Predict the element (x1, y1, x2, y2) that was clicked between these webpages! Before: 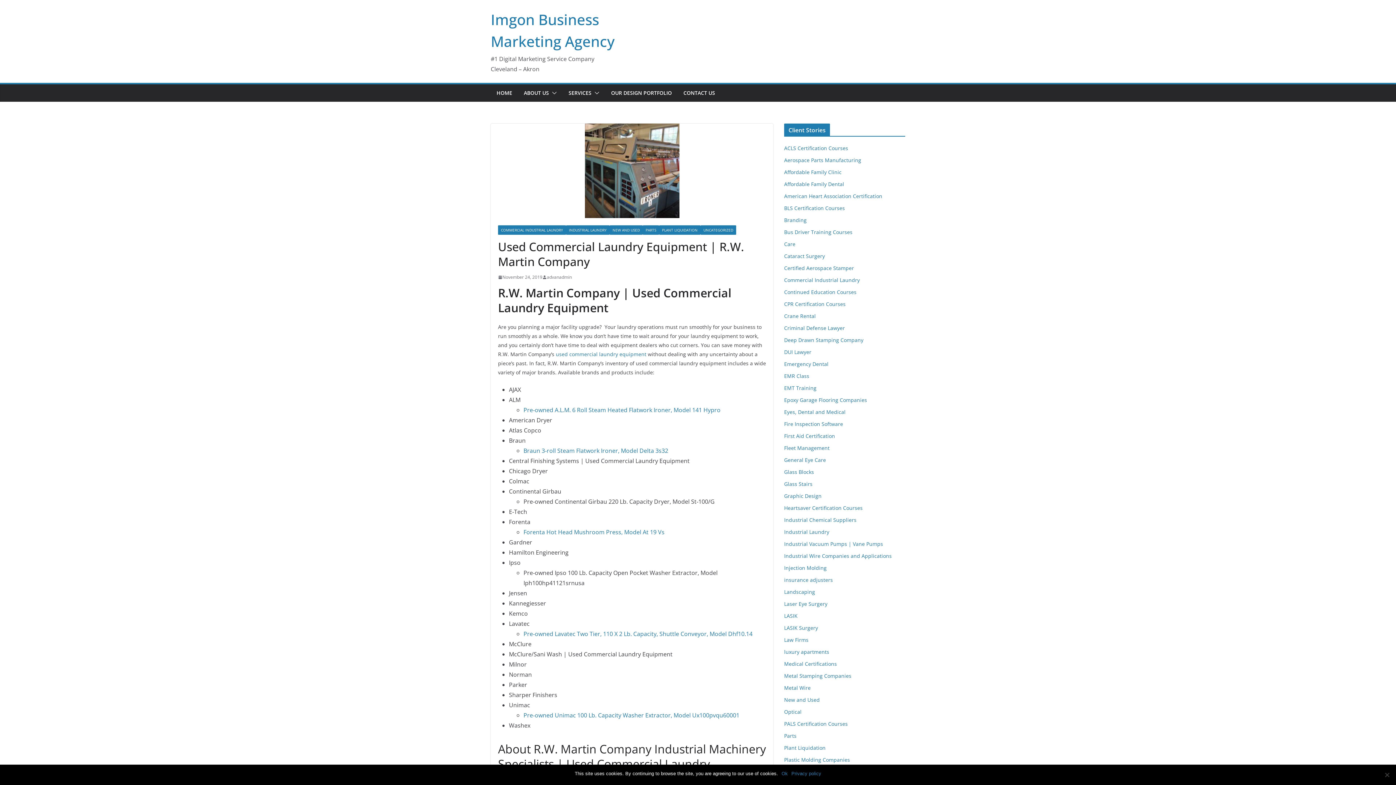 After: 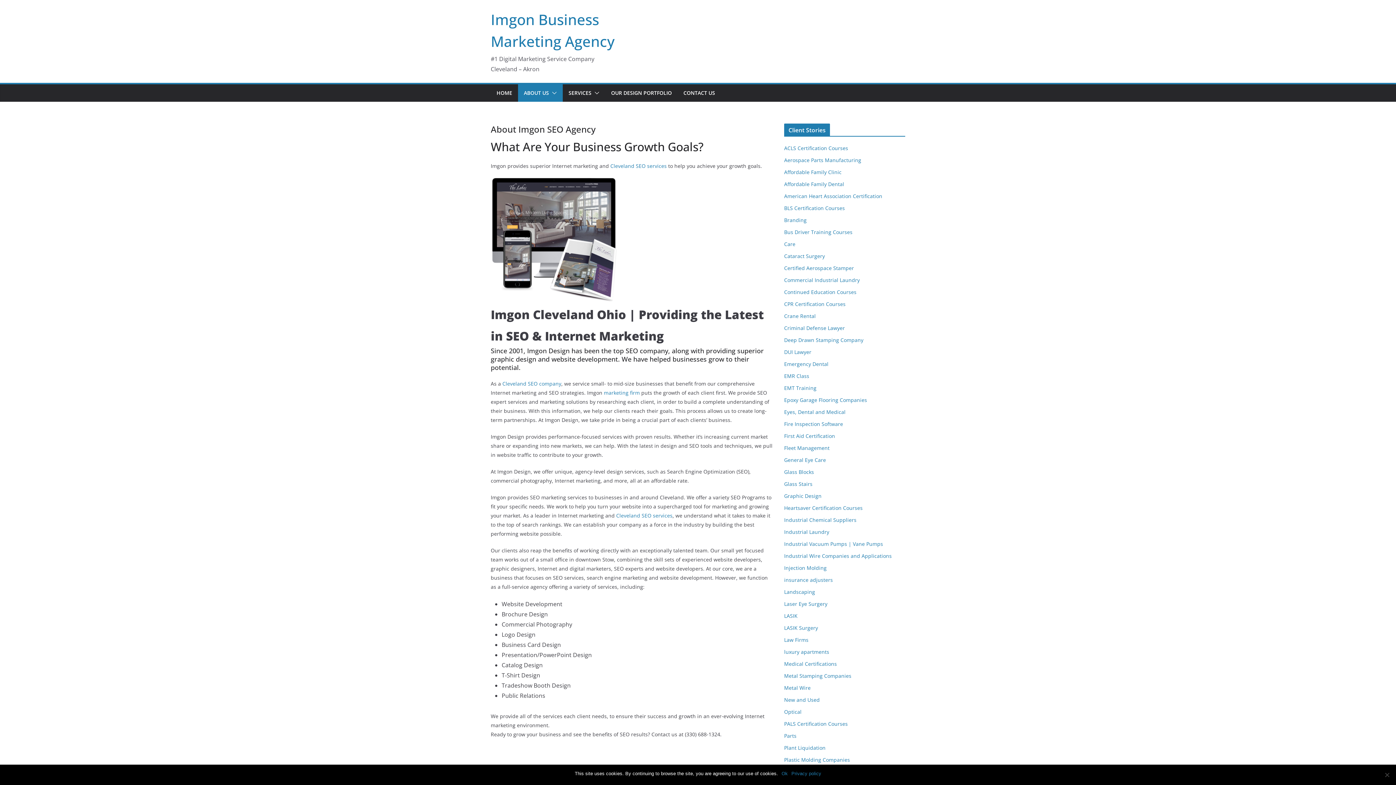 Action: bbox: (524, 88, 549, 98) label: ABOUT US